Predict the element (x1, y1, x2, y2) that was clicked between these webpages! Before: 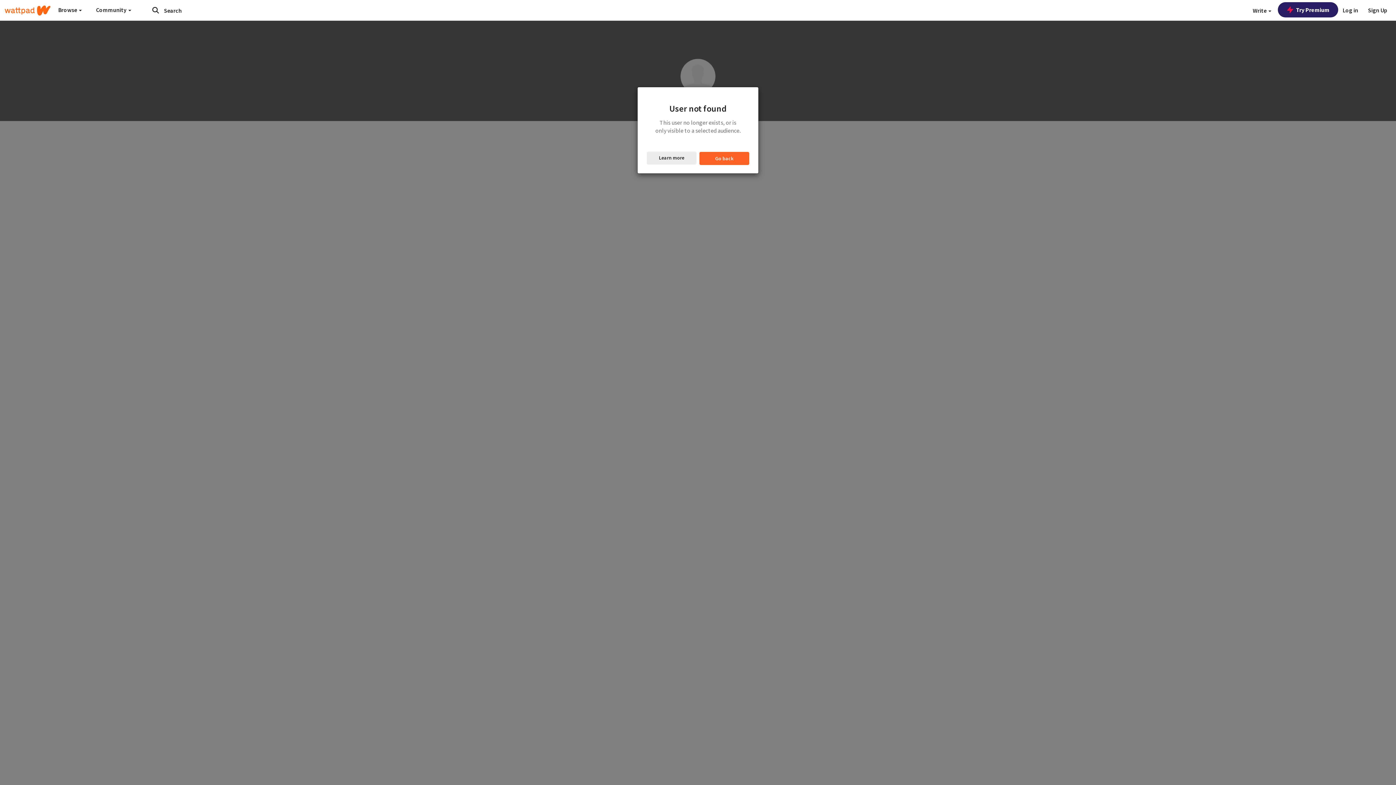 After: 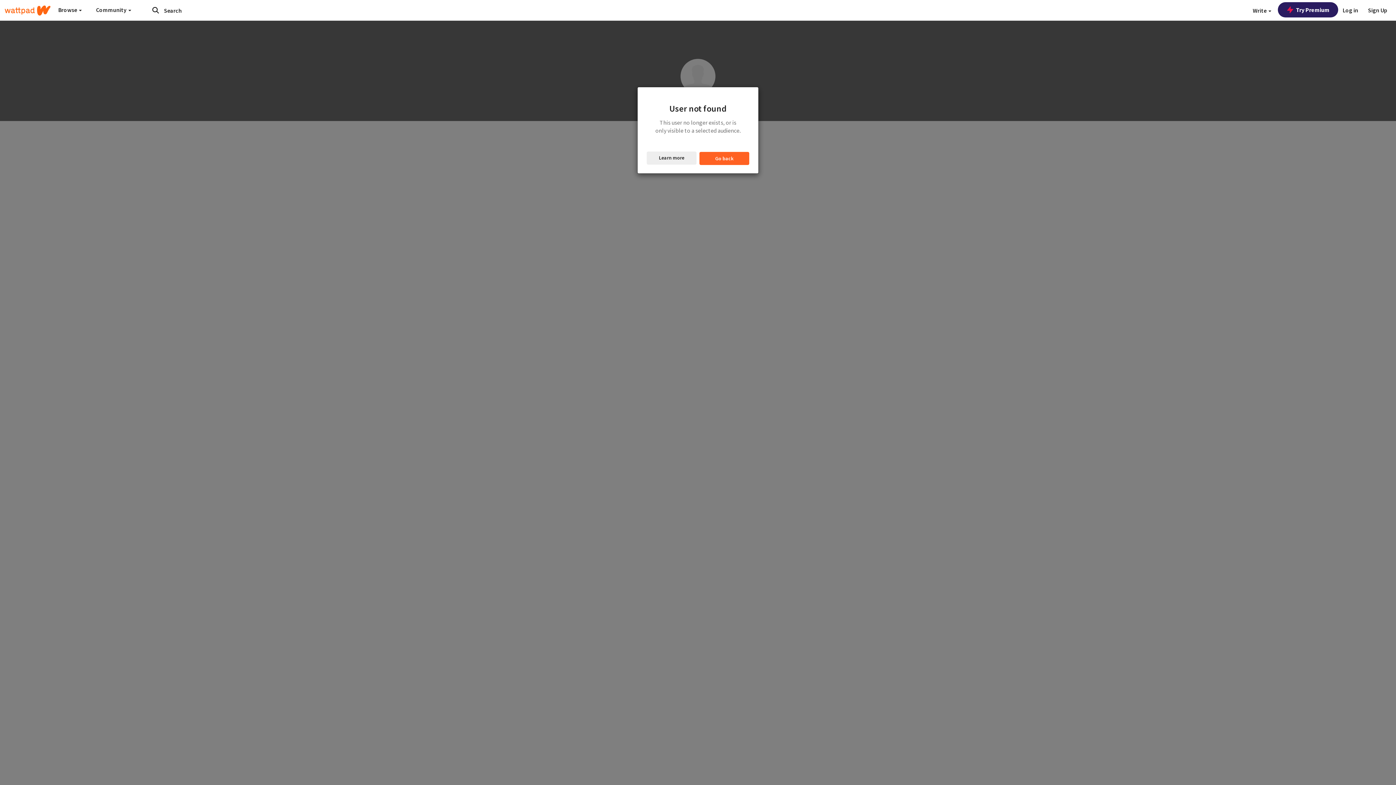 Action: label: Learn more bbox: (646, 151, 696, 164)